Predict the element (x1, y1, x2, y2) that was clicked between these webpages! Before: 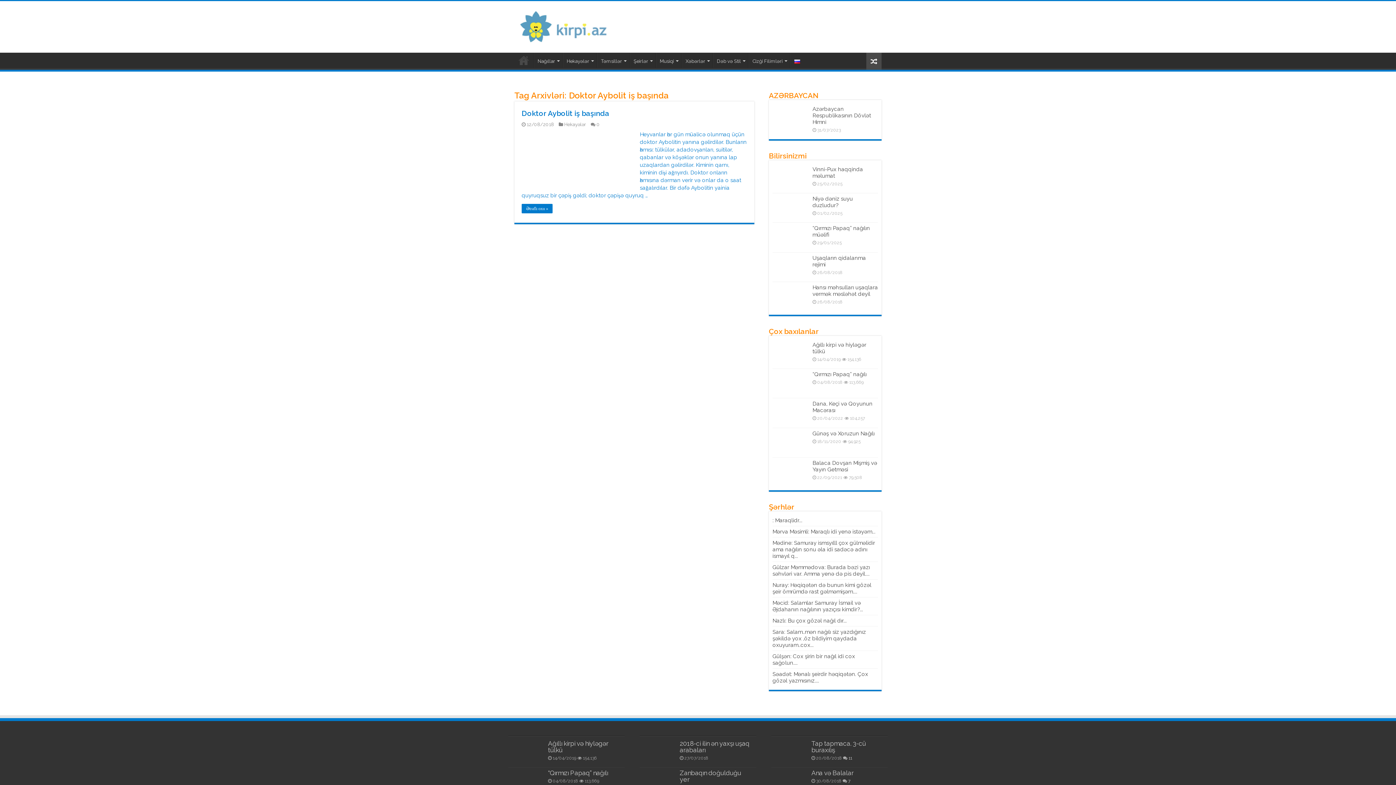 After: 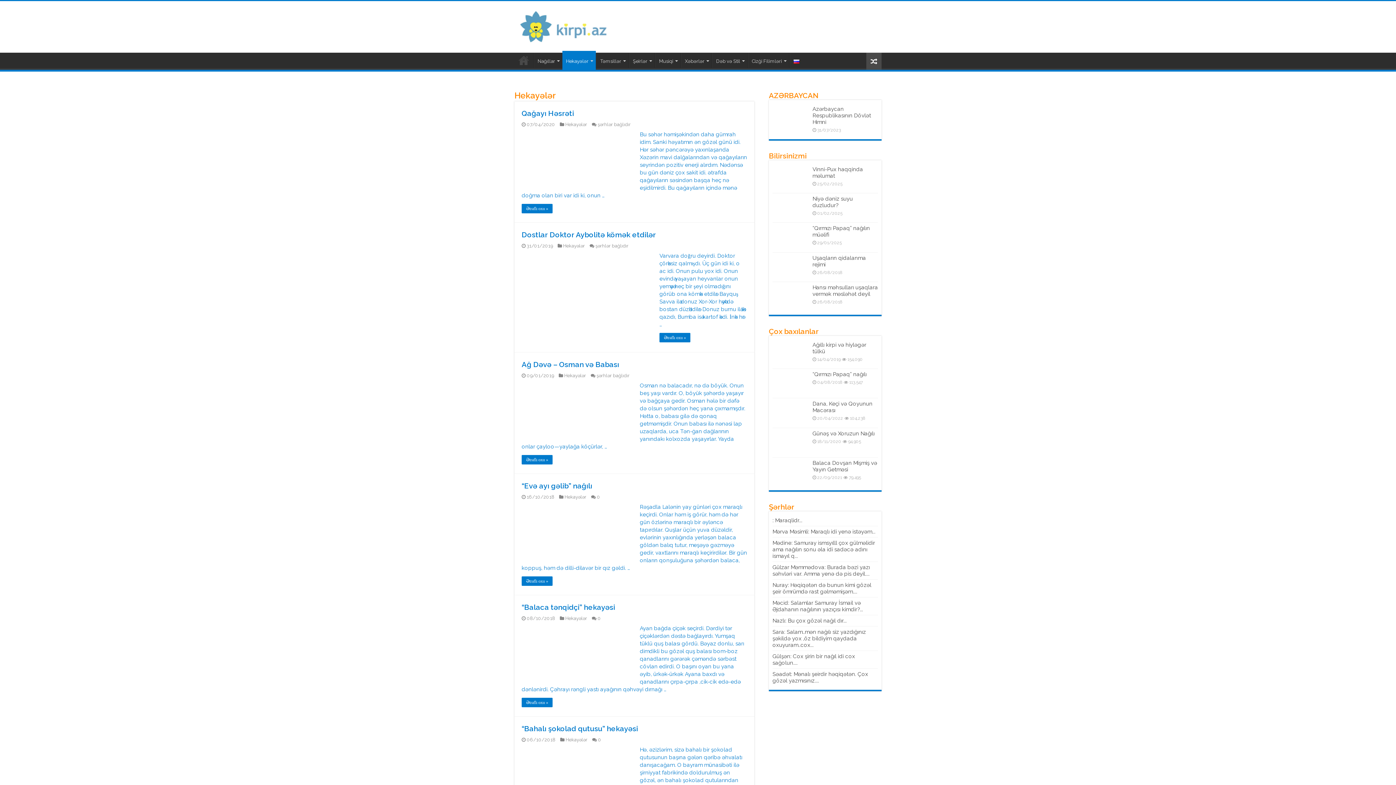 Action: label: Hekayələr bbox: (562, 52, 596, 68)